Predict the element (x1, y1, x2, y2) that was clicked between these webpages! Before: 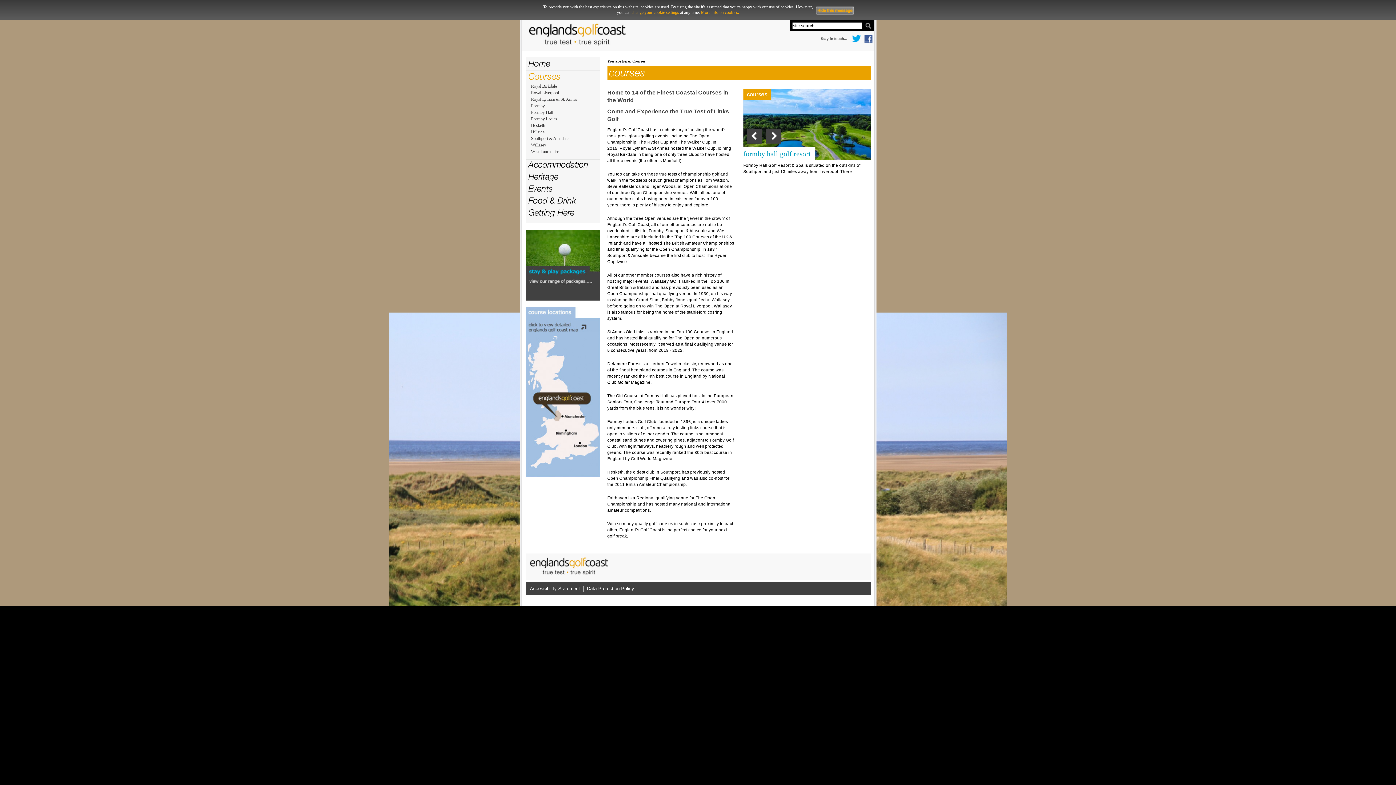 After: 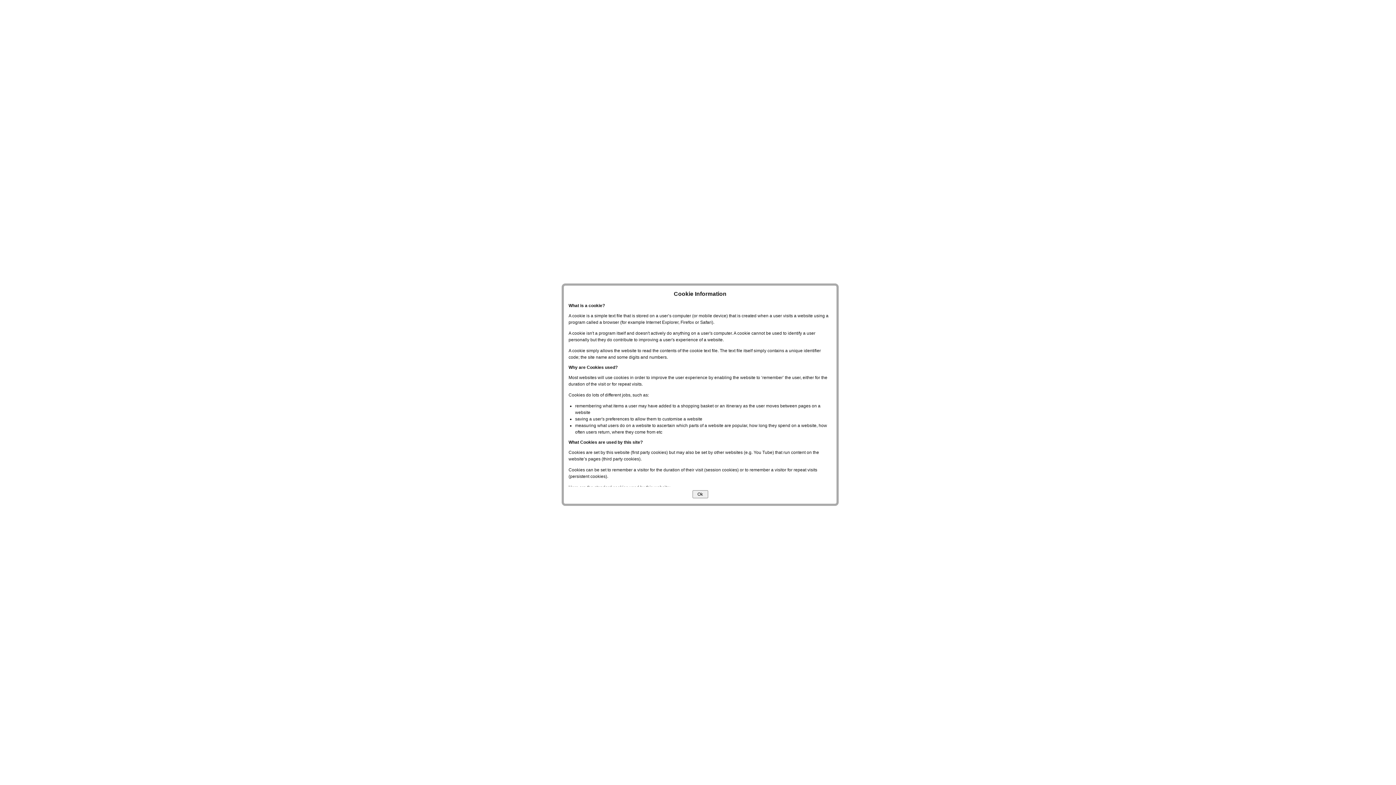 Action: bbox: (631, 9, 679, 14) label: change your cookie settings